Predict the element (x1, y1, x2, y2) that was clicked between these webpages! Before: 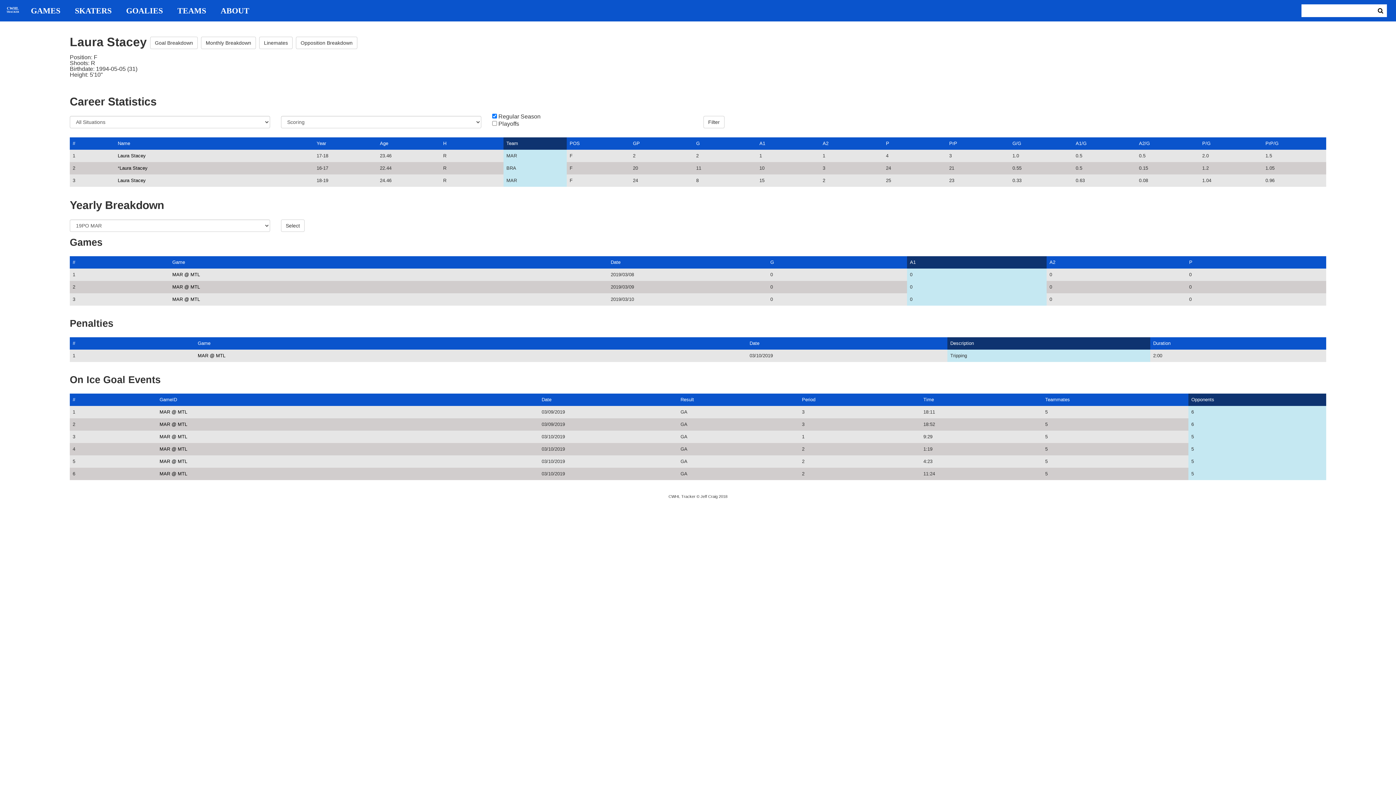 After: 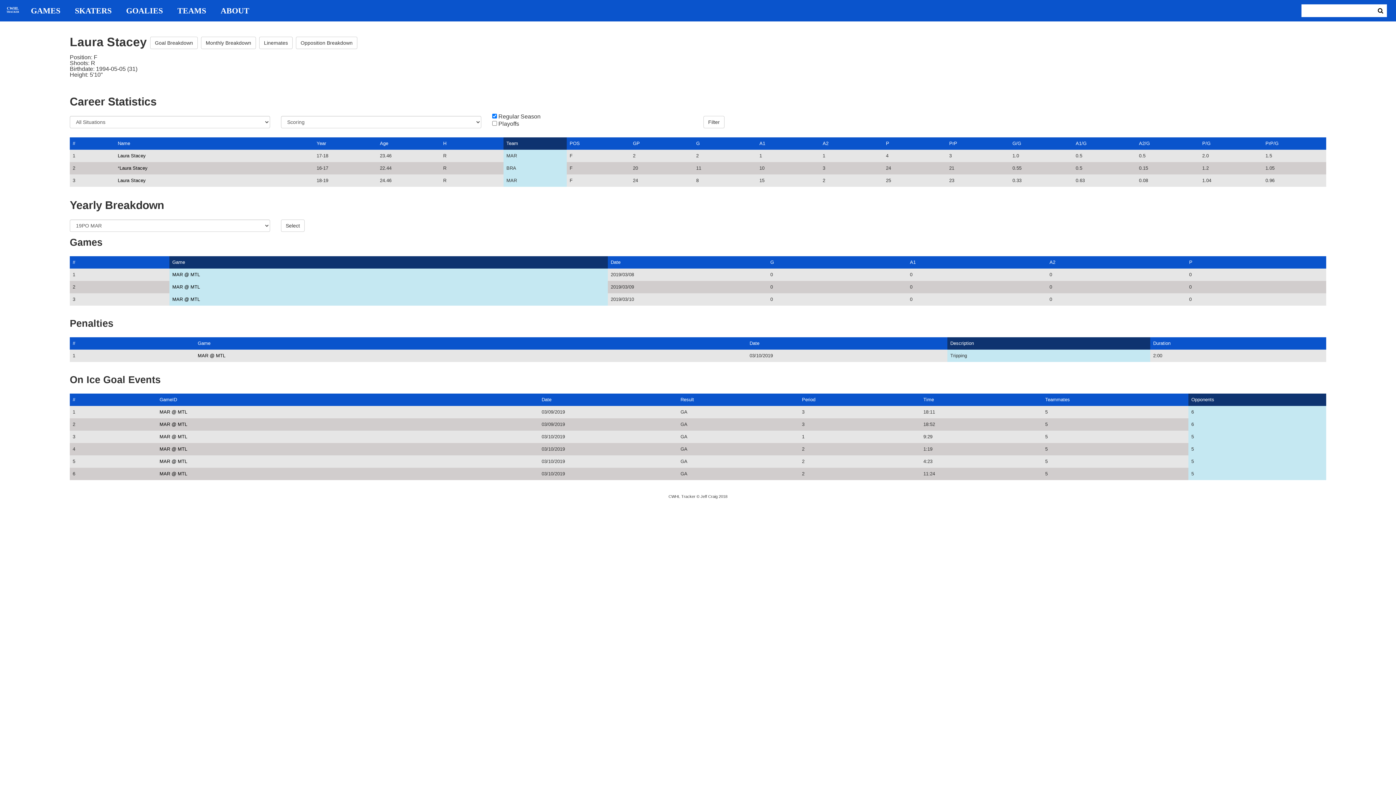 Action: bbox: (172, 259, 185, 265) label: Game